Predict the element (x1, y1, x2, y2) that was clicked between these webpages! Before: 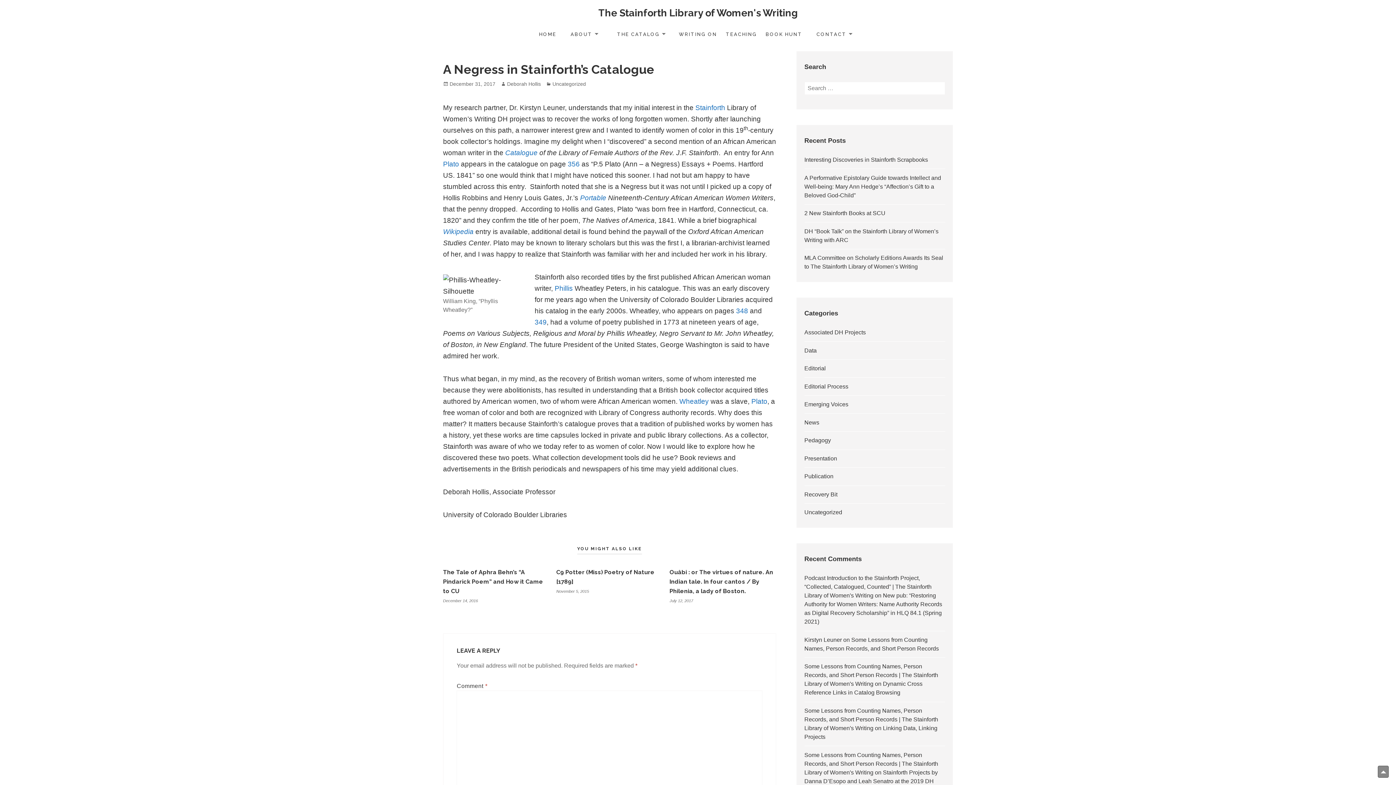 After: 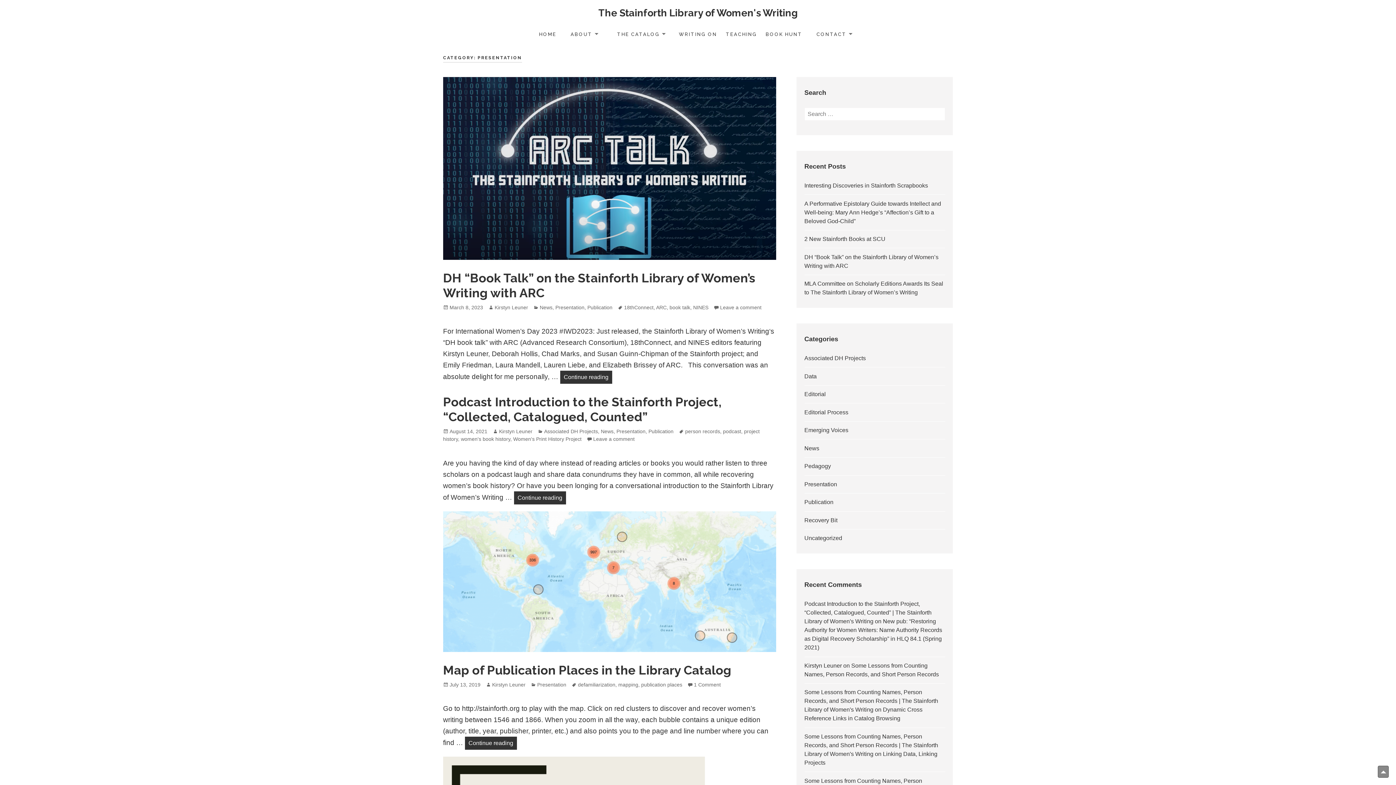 Action: bbox: (804, 455, 837, 461) label: Presentation